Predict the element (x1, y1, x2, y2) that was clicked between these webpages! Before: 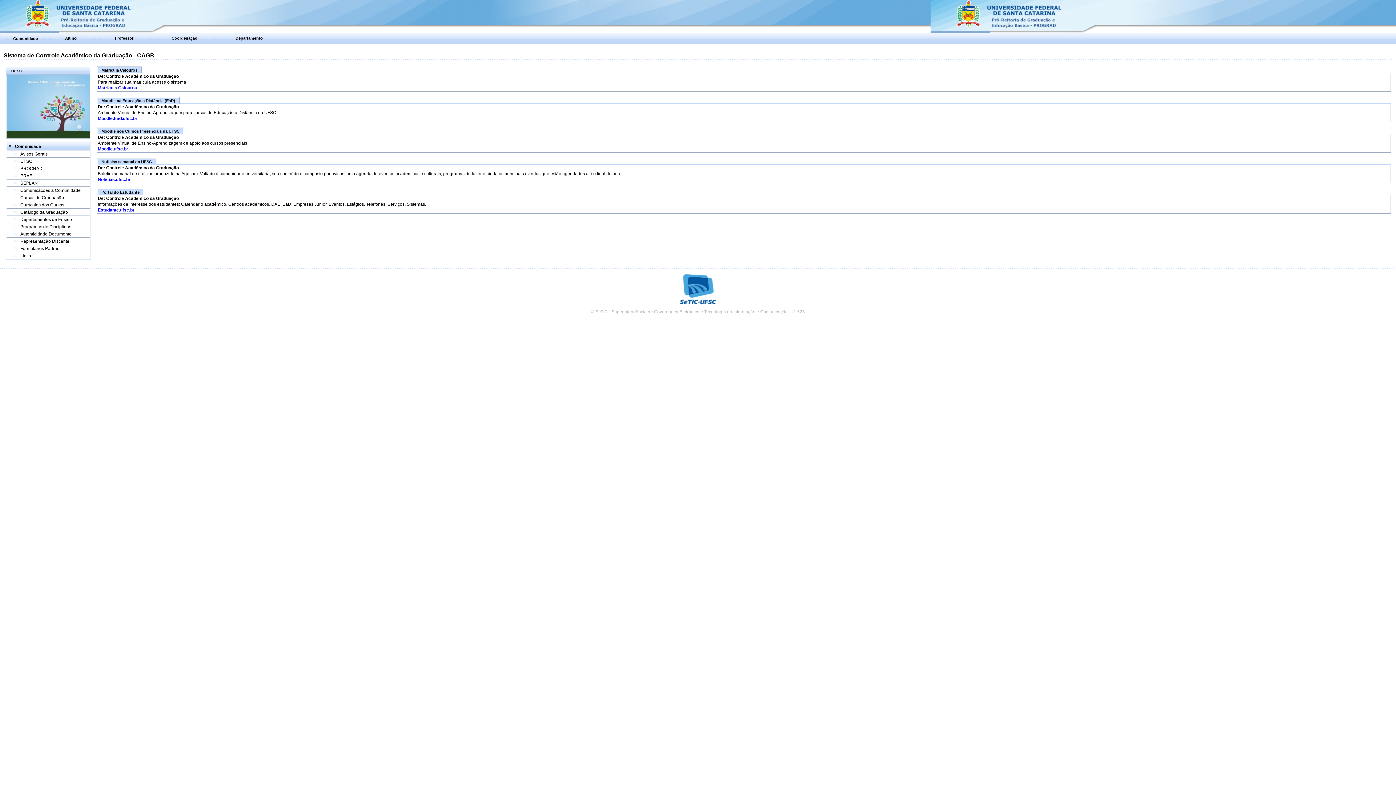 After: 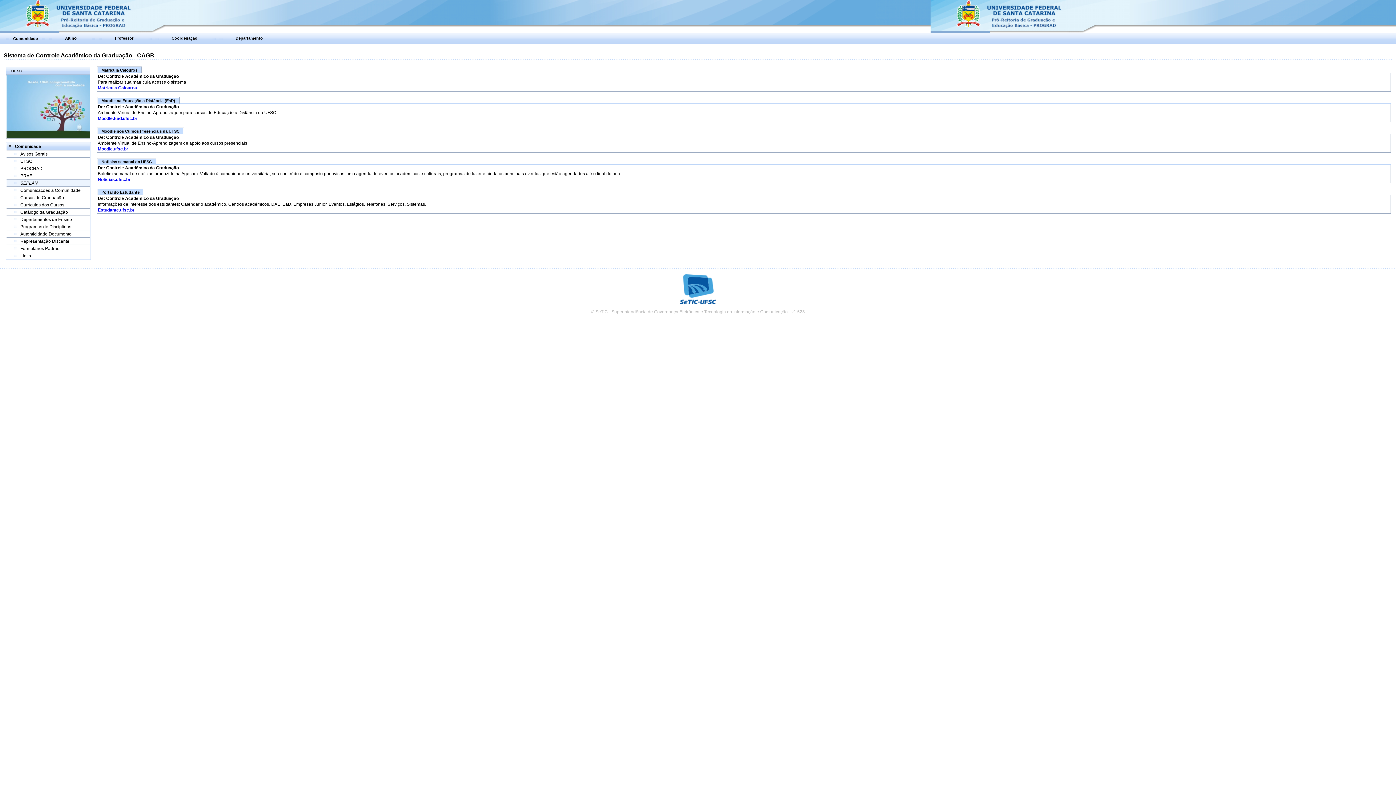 Action: label: SEPLAN bbox: (20, 180, 37, 185)